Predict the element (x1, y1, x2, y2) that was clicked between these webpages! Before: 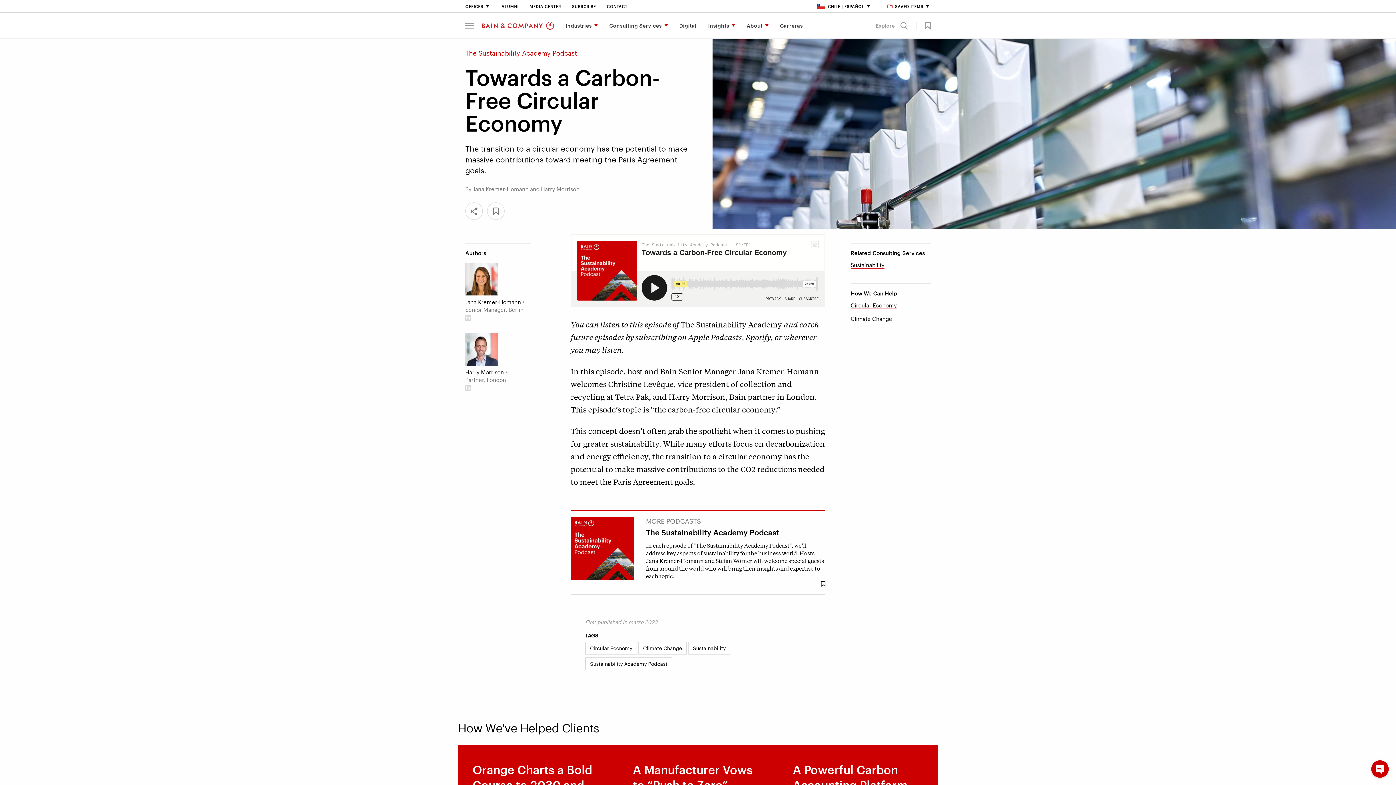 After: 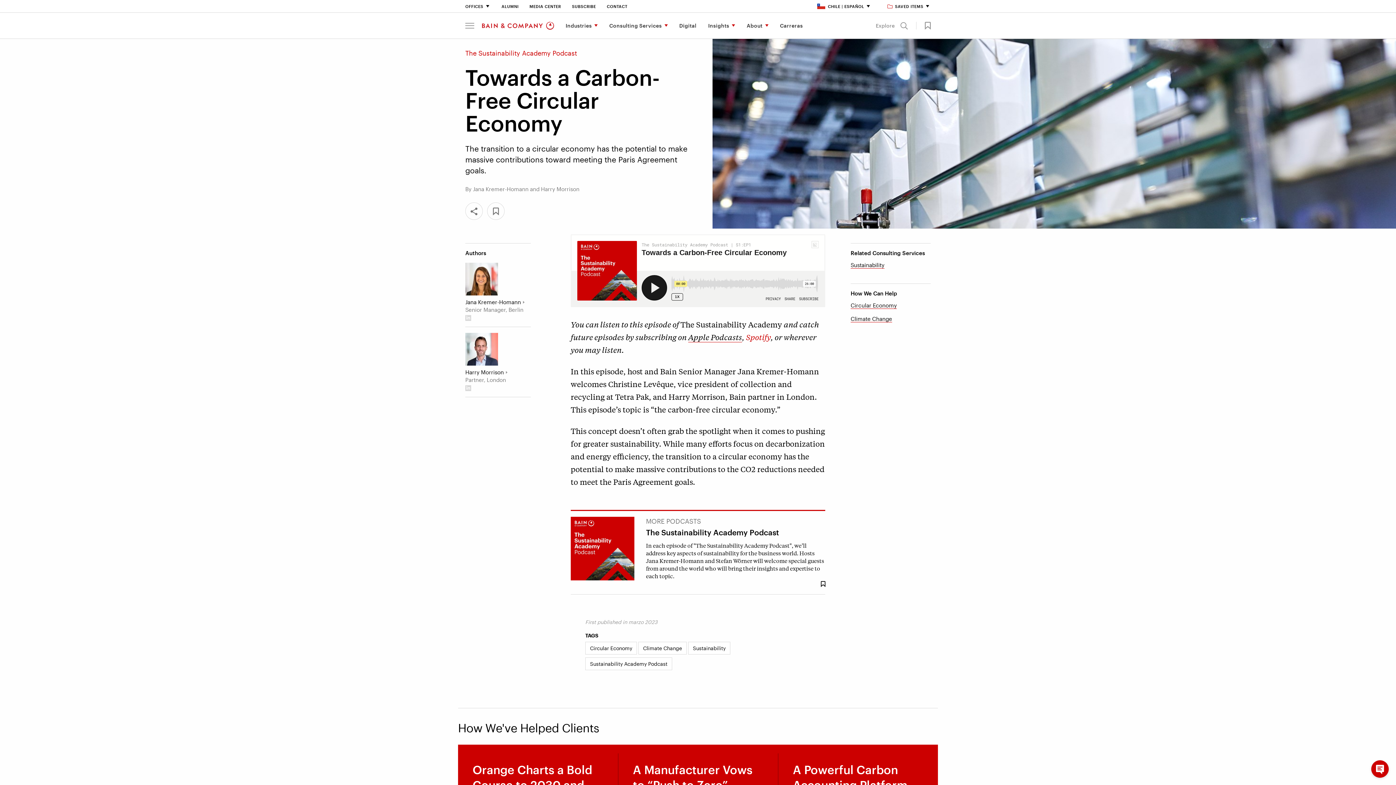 Action: label: Spotify bbox: (746, 332, 770, 342)